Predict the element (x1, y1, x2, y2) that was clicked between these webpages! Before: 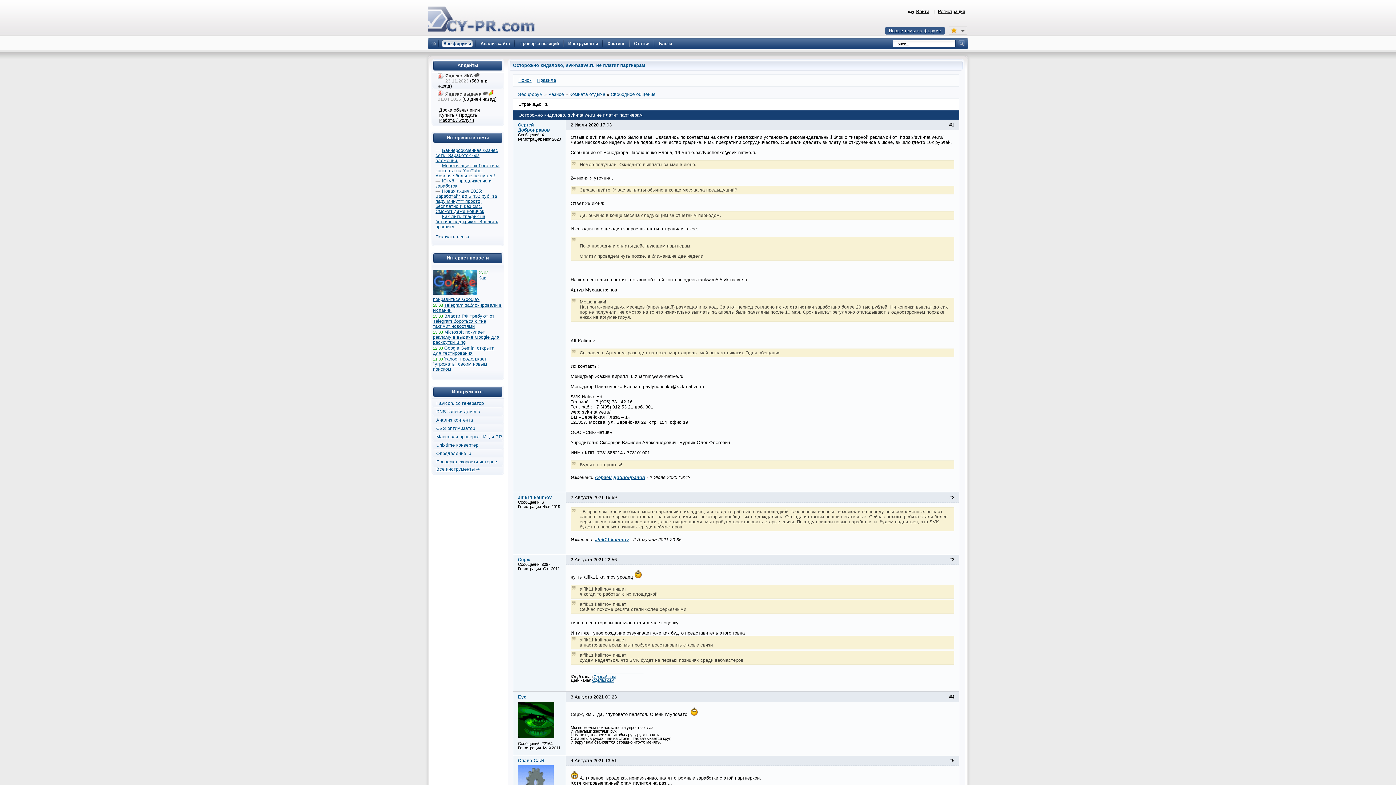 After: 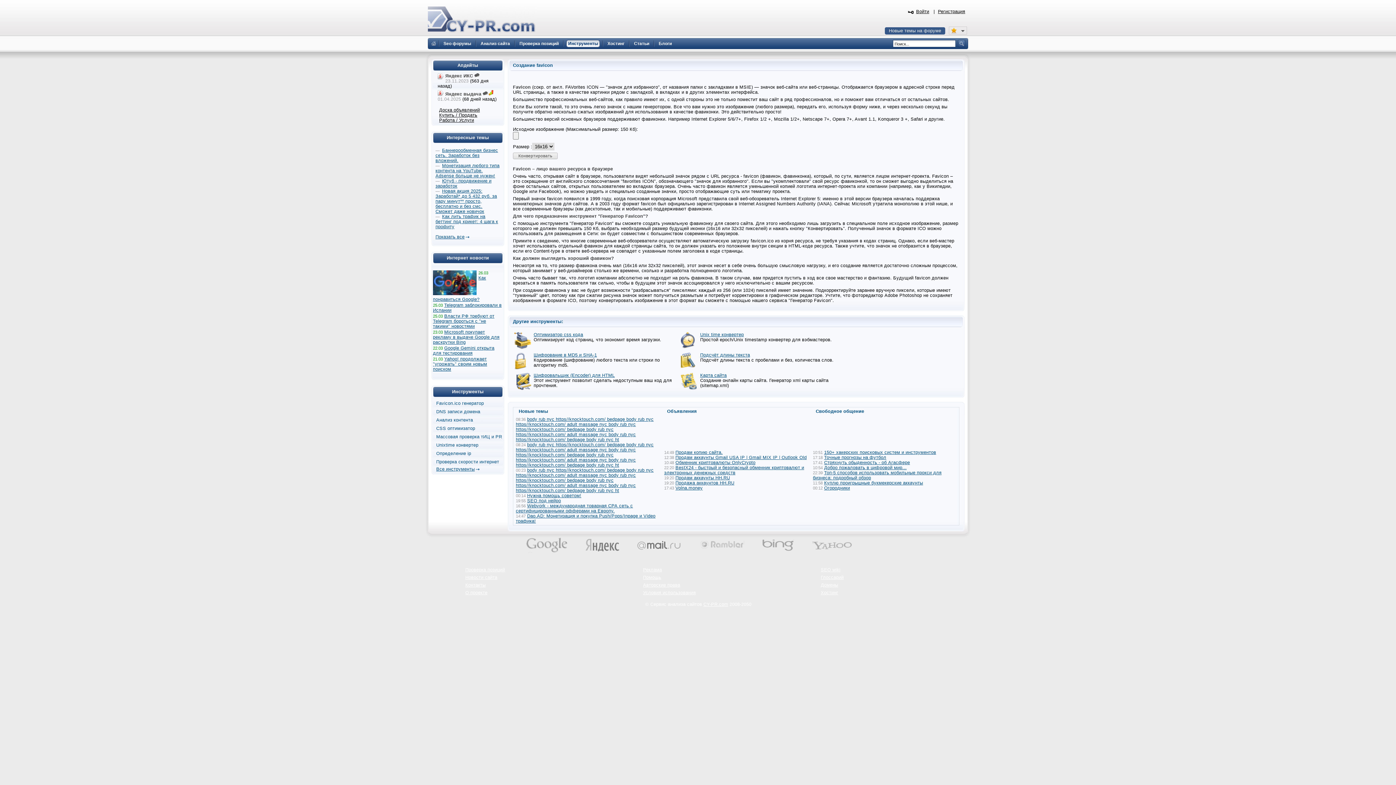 Action: bbox: (436, 401, 484, 406) label: Favicon.ico генератор